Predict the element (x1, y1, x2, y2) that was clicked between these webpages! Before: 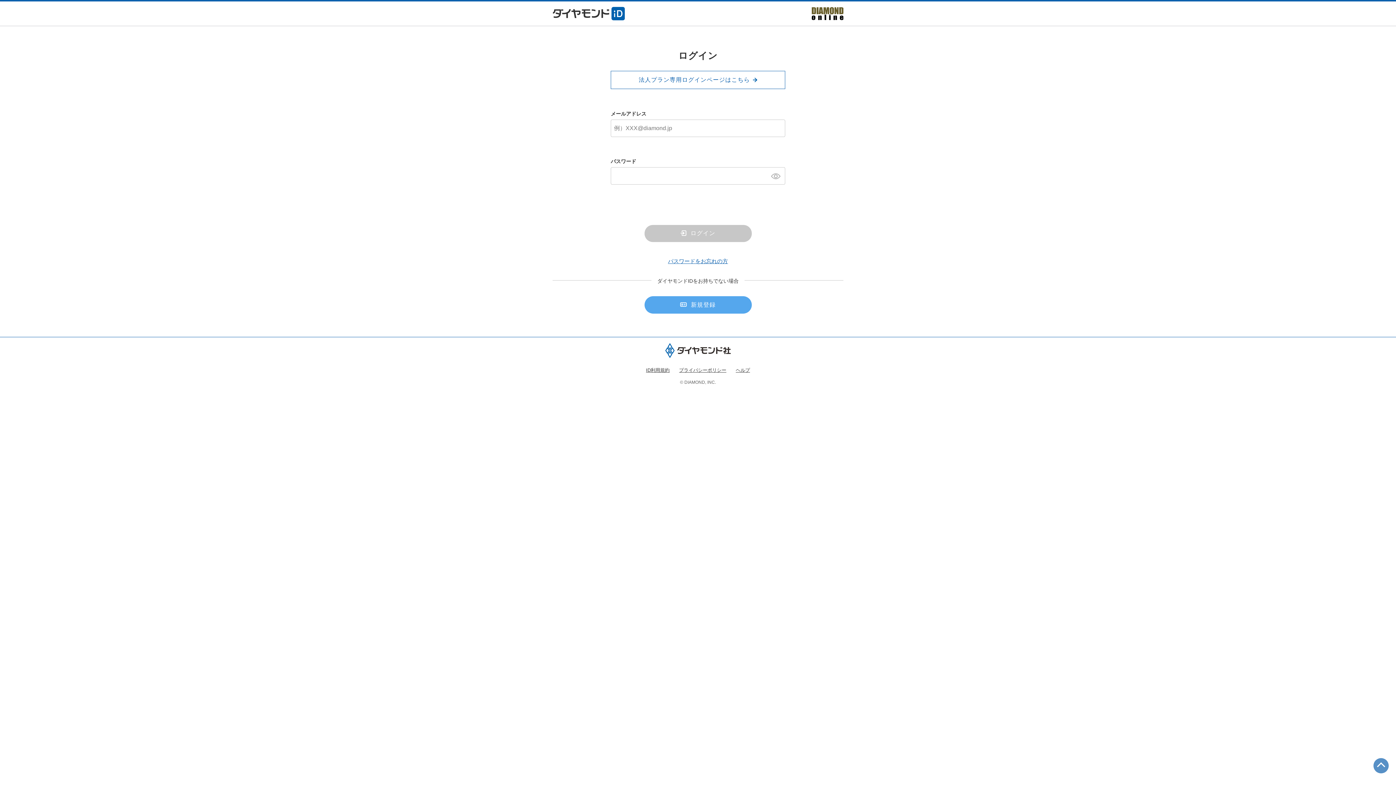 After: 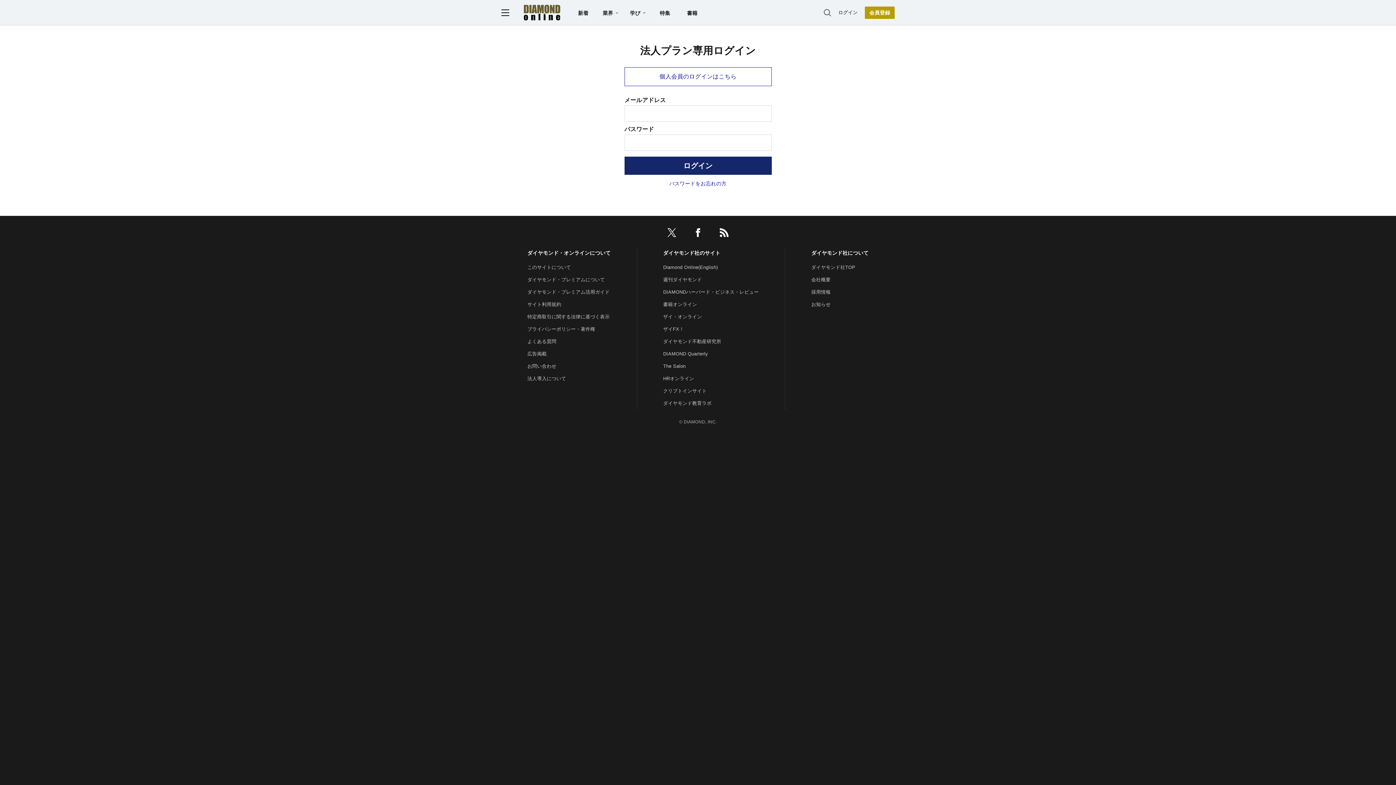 Action: bbox: (610, 70, 785, 88) label: 法人プラン専用ログインページはこちら